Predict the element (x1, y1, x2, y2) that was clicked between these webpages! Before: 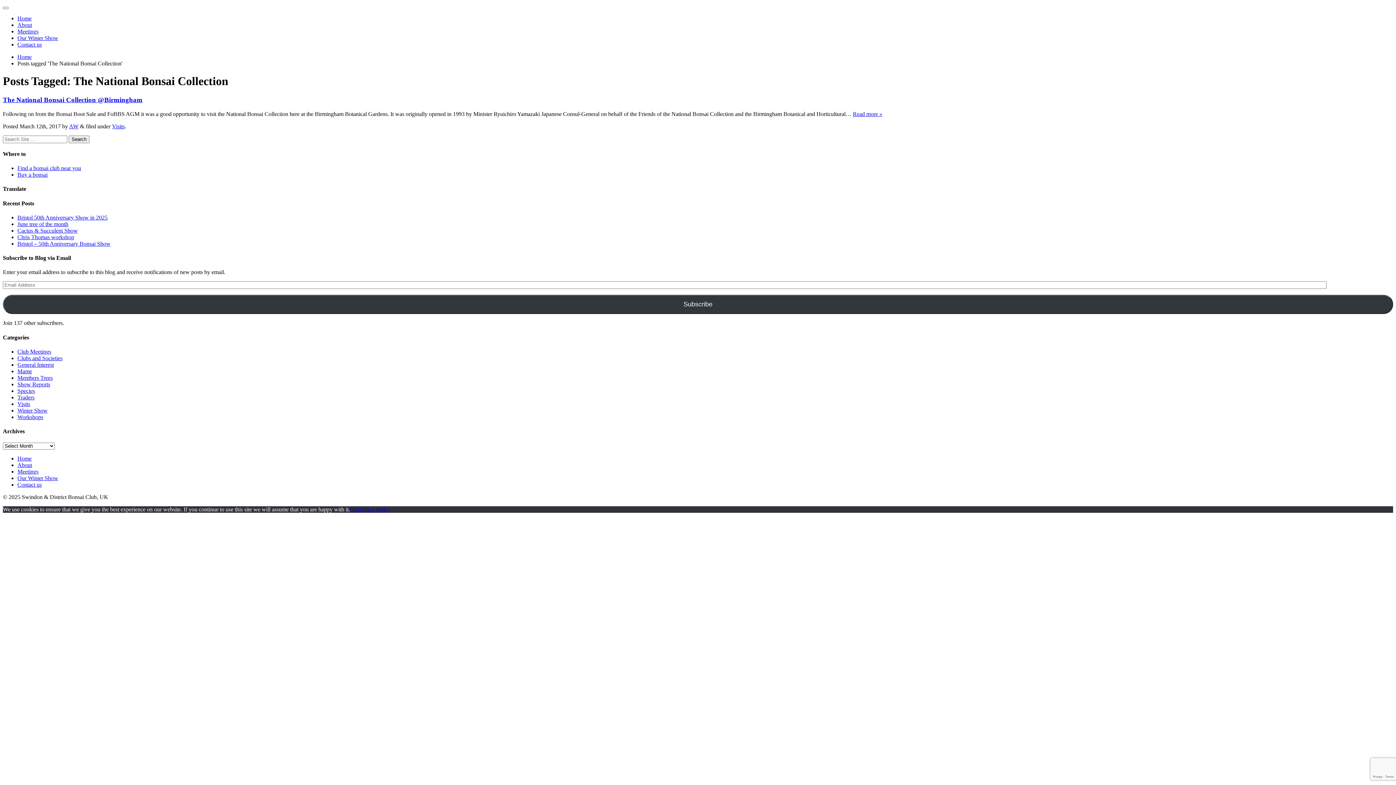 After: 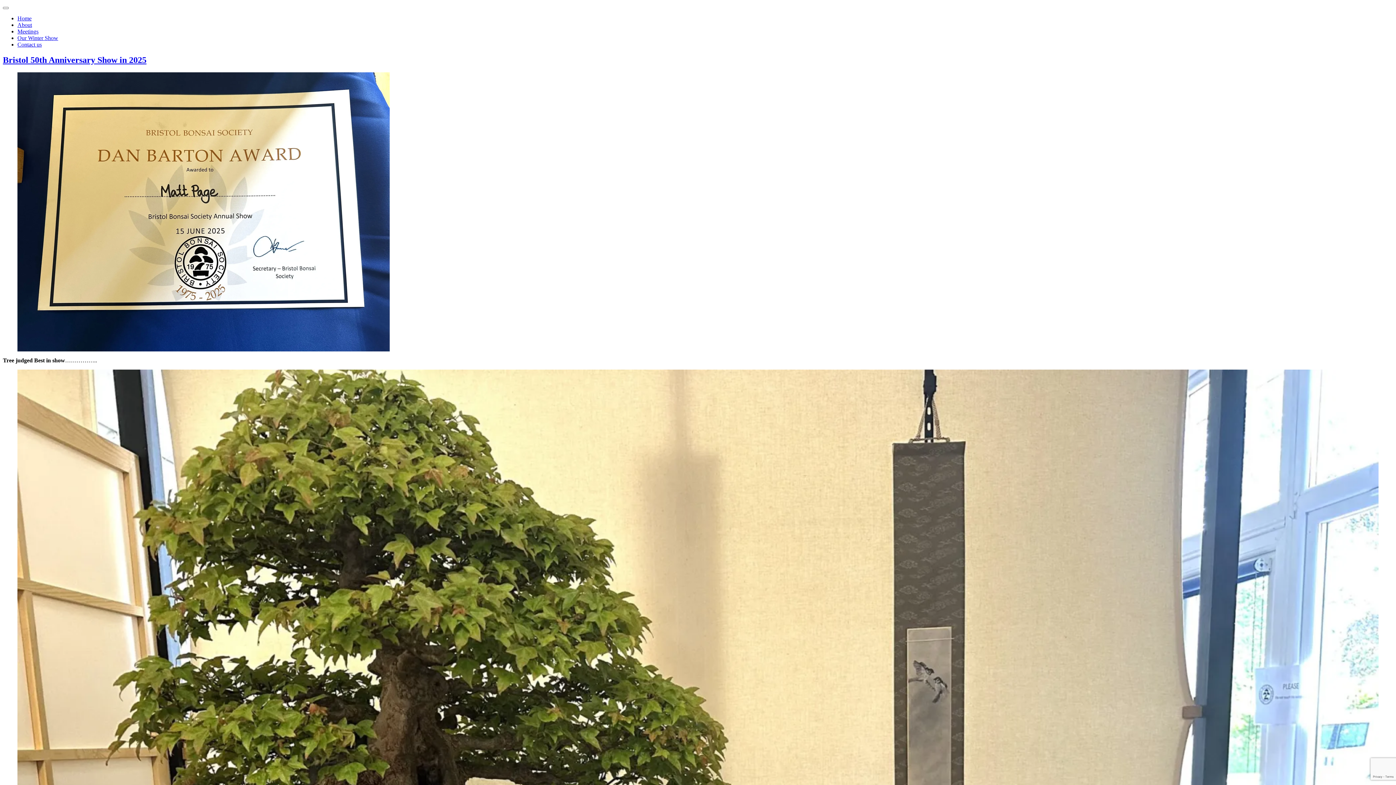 Action: bbox: (17, 53, 31, 60) label: Home